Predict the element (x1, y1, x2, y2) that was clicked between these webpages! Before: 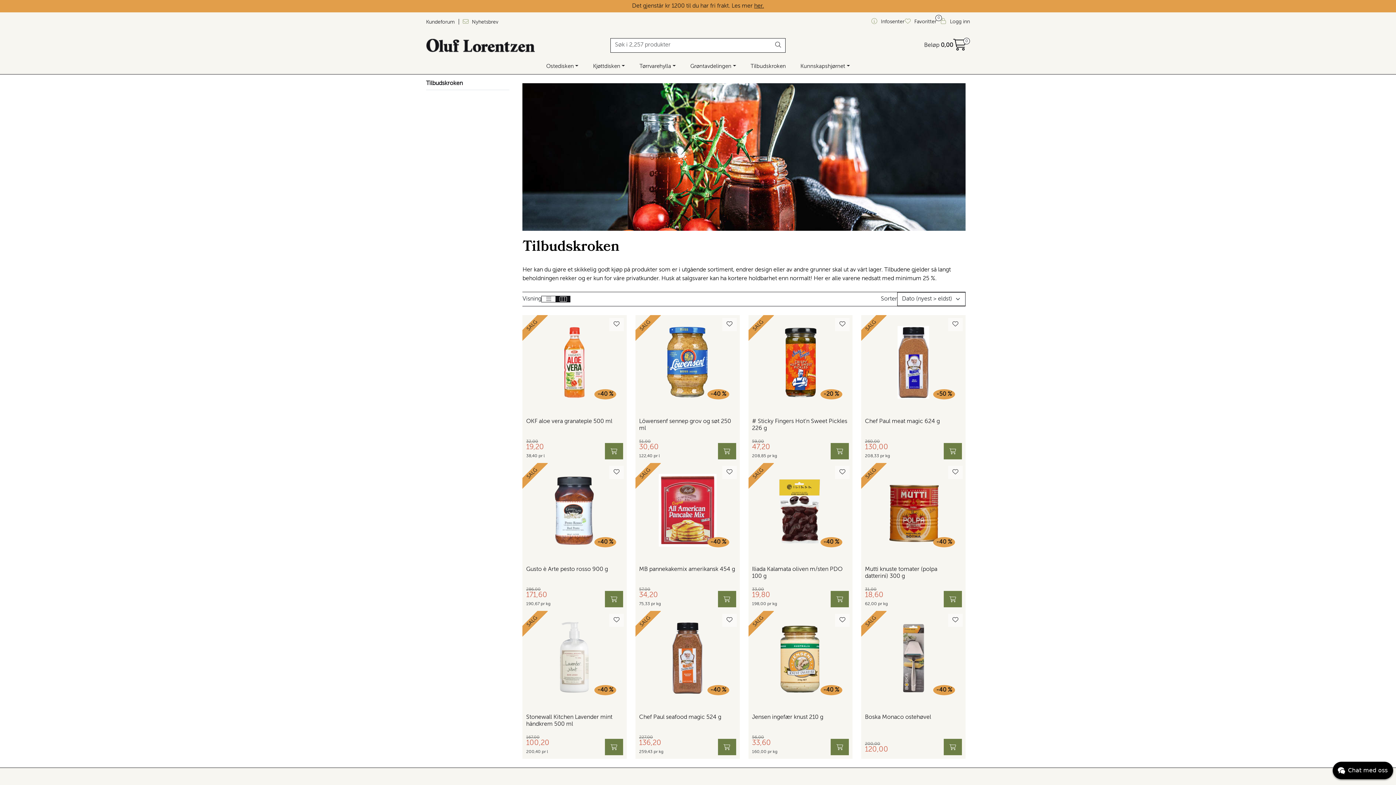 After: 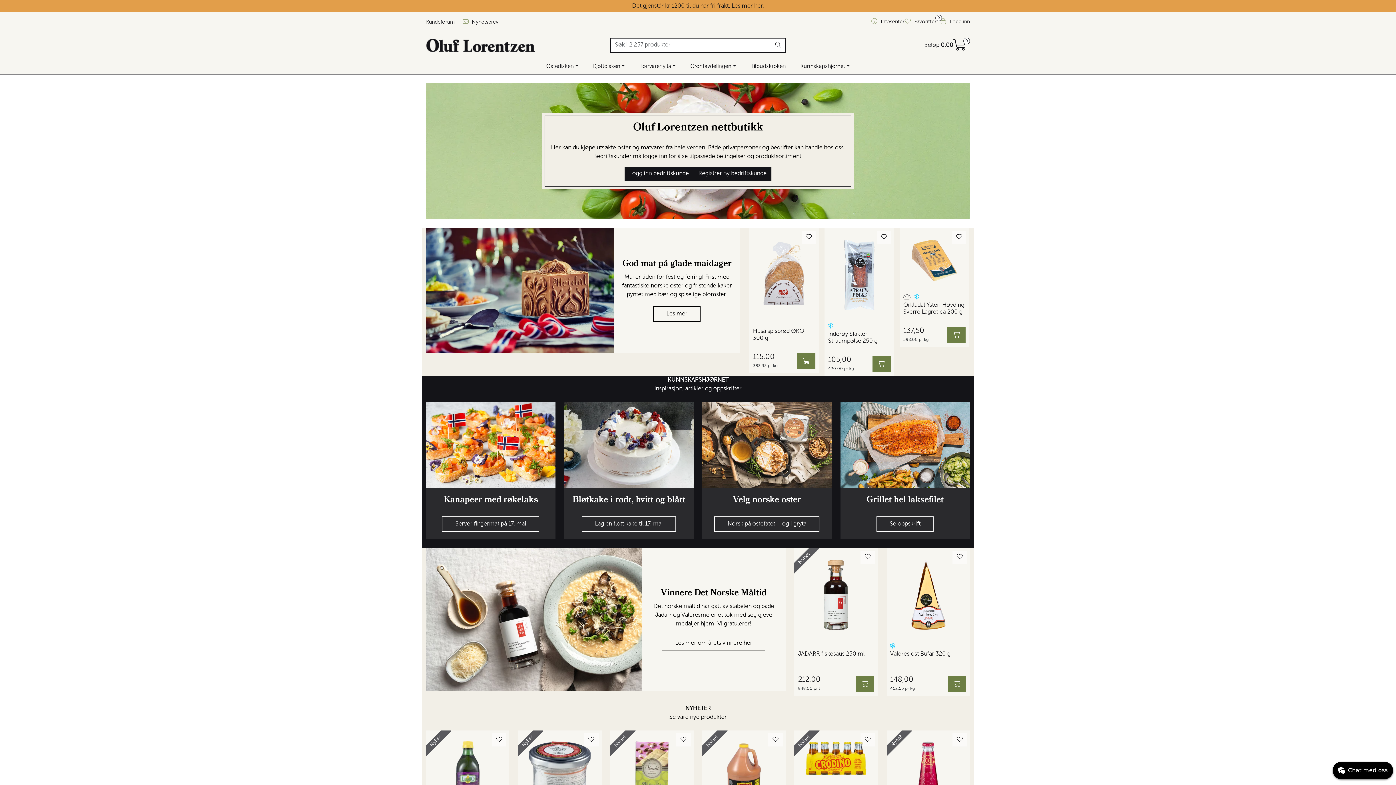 Action: bbox: (426, 35, 601, 55)